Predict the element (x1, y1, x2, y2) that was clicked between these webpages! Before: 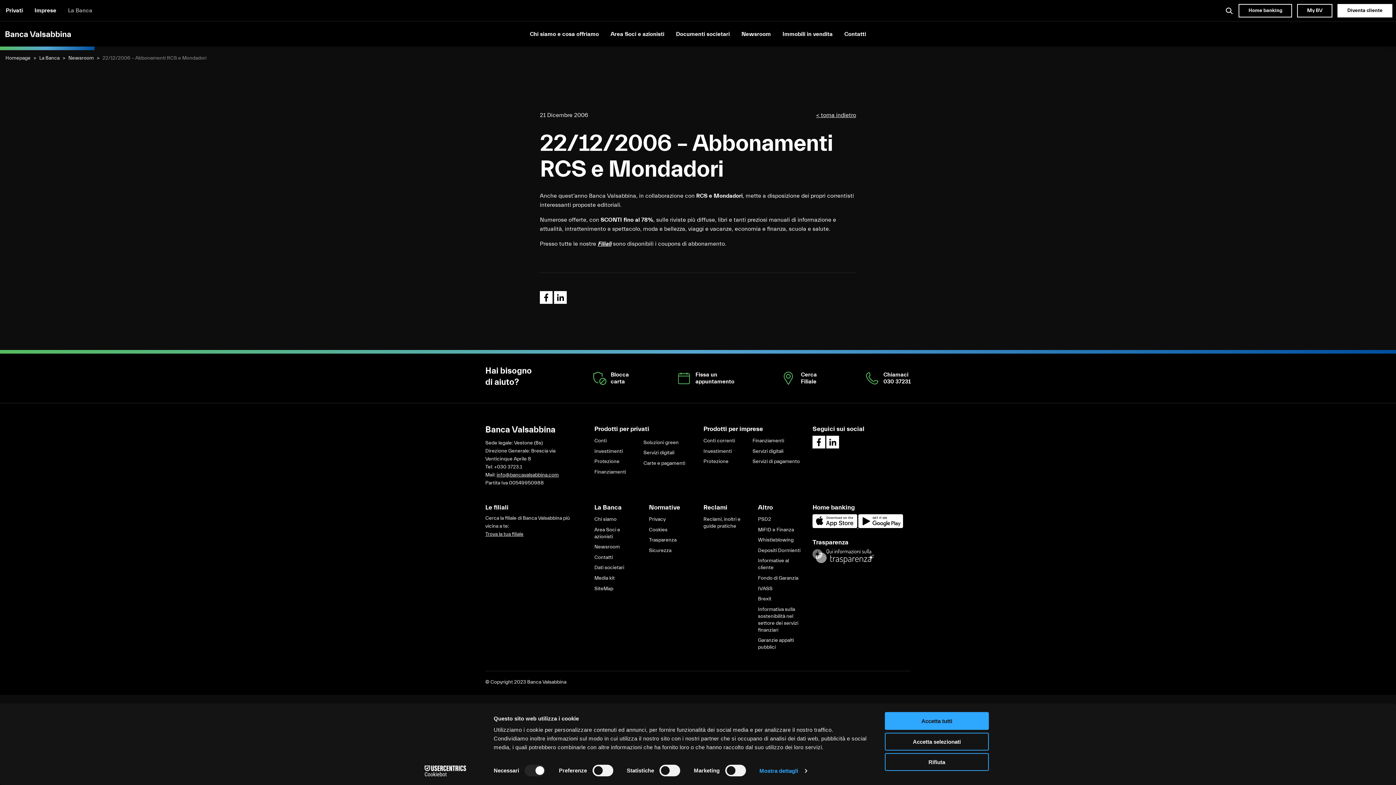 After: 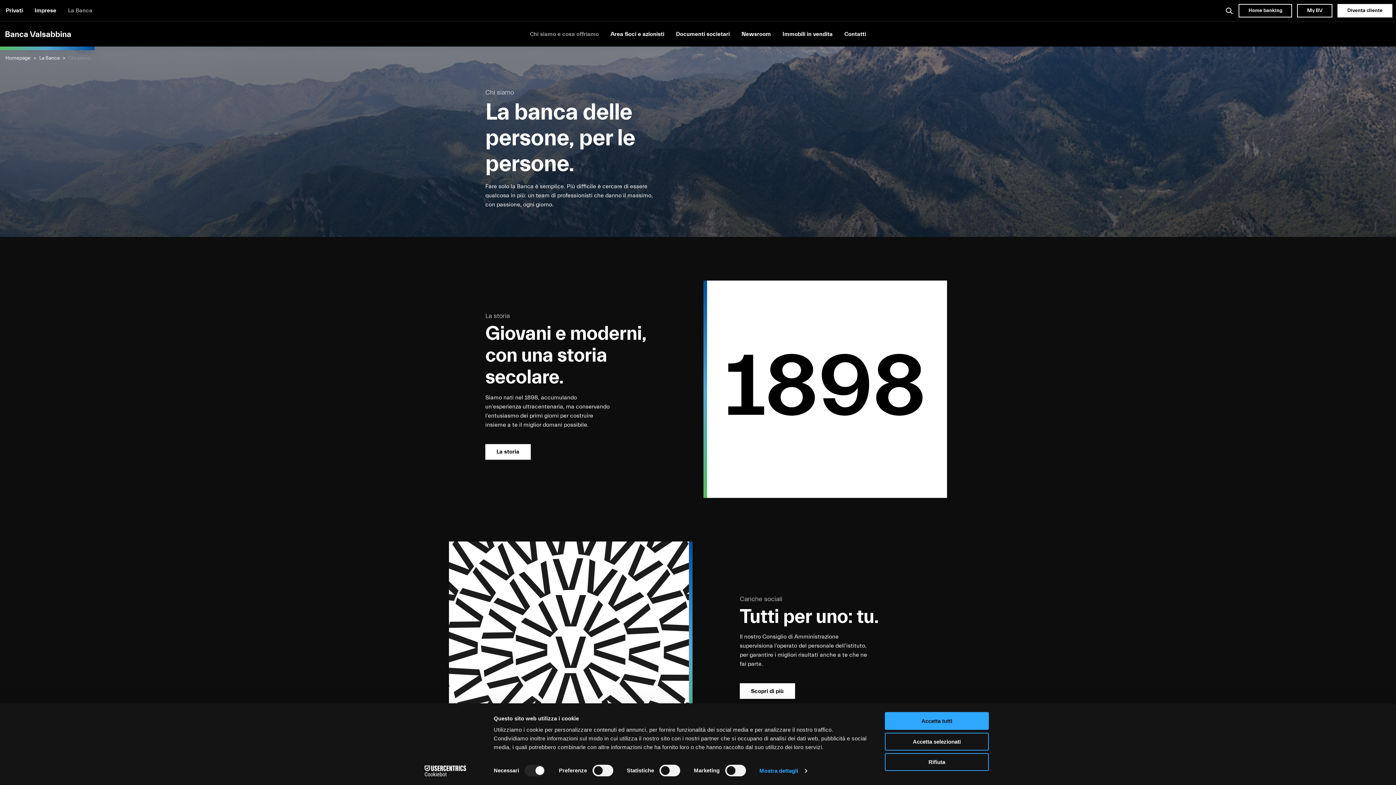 Action: label: Chi siamo bbox: (594, 514, 638, 525)